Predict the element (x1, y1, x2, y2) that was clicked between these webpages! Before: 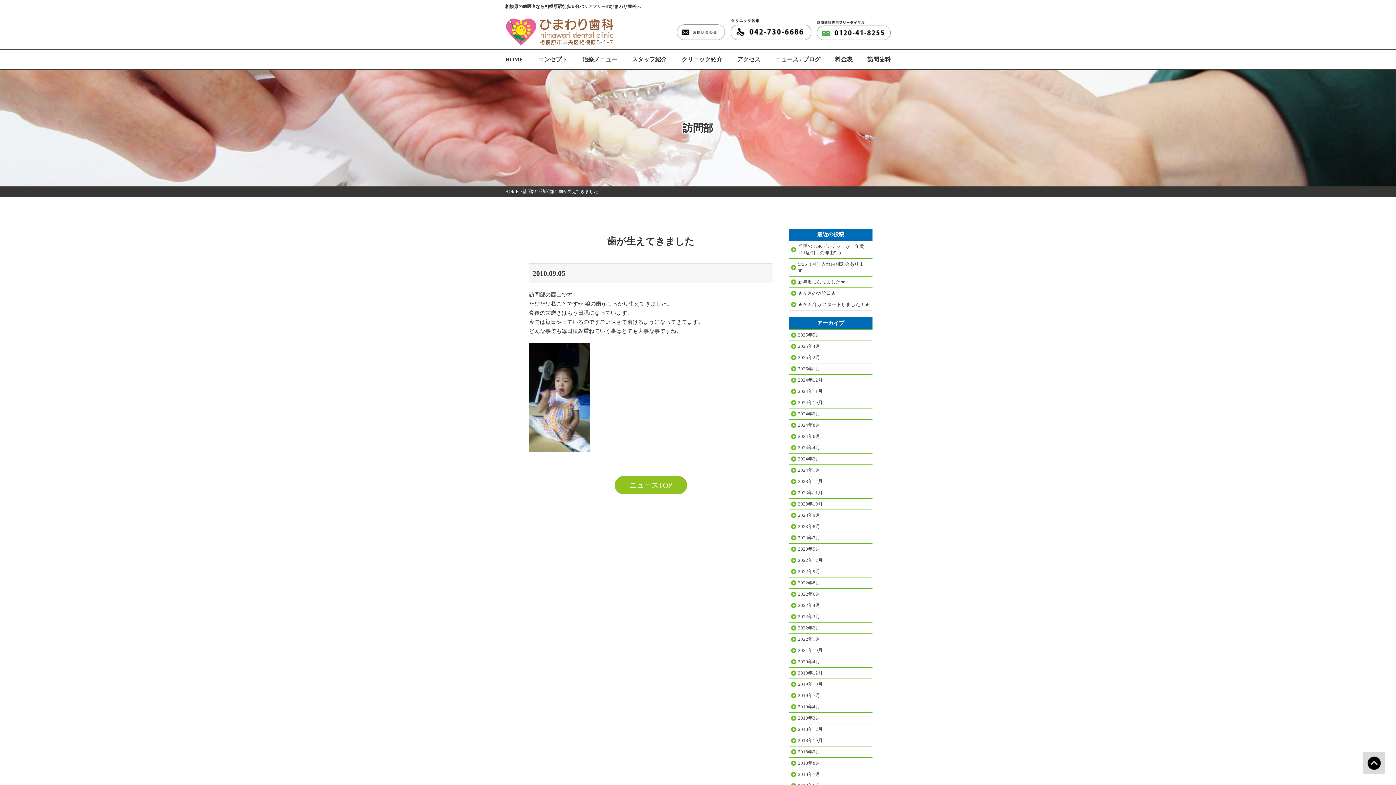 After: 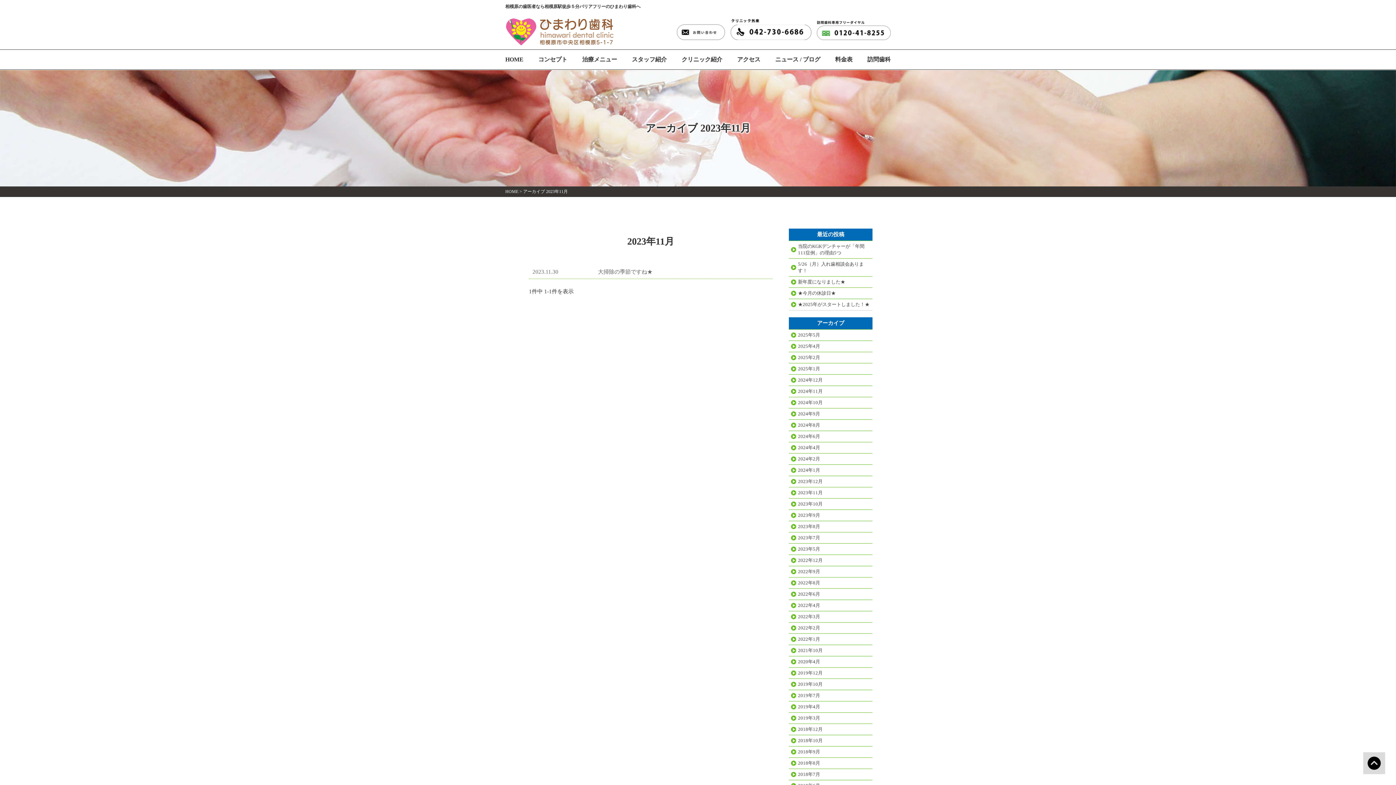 Action: bbox: (789, 487, 872, 498) label: 2023年11月